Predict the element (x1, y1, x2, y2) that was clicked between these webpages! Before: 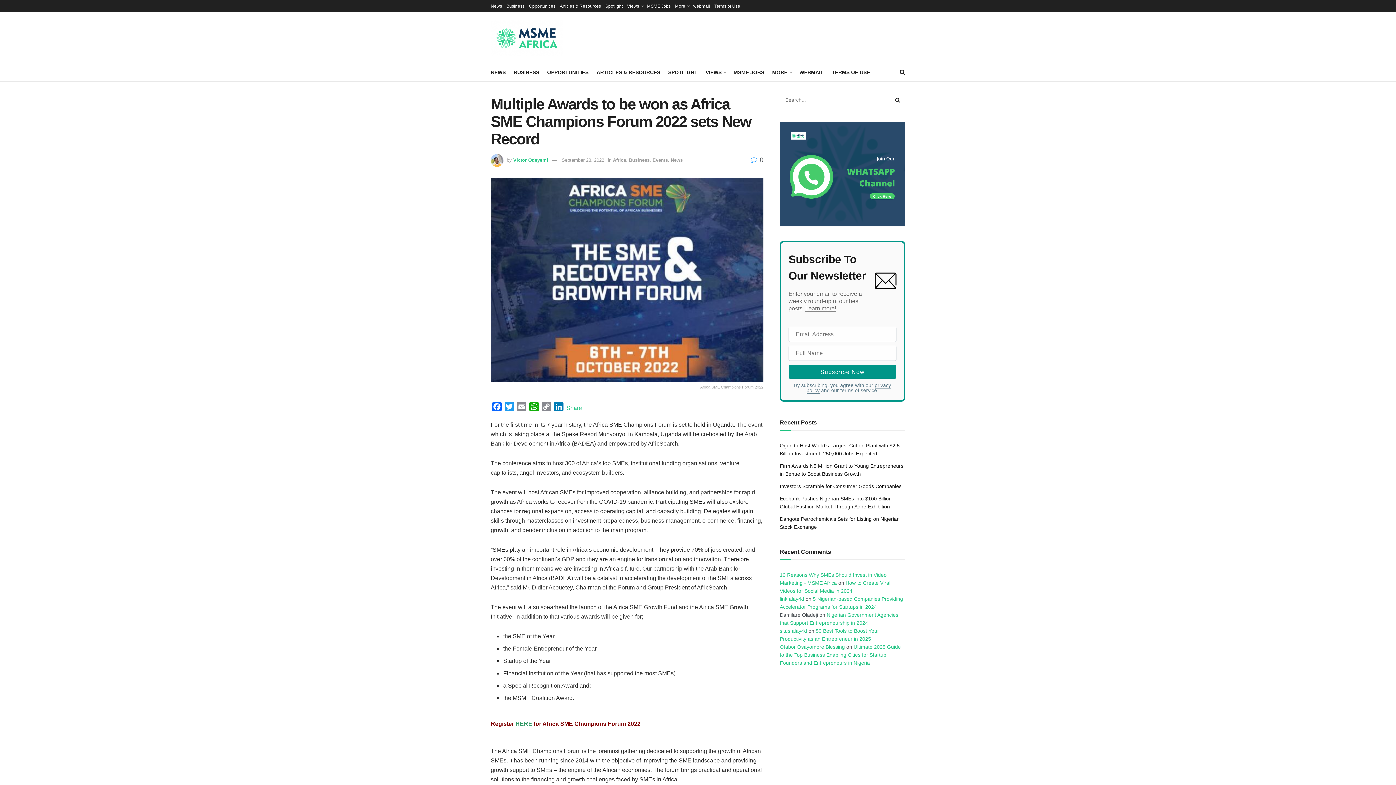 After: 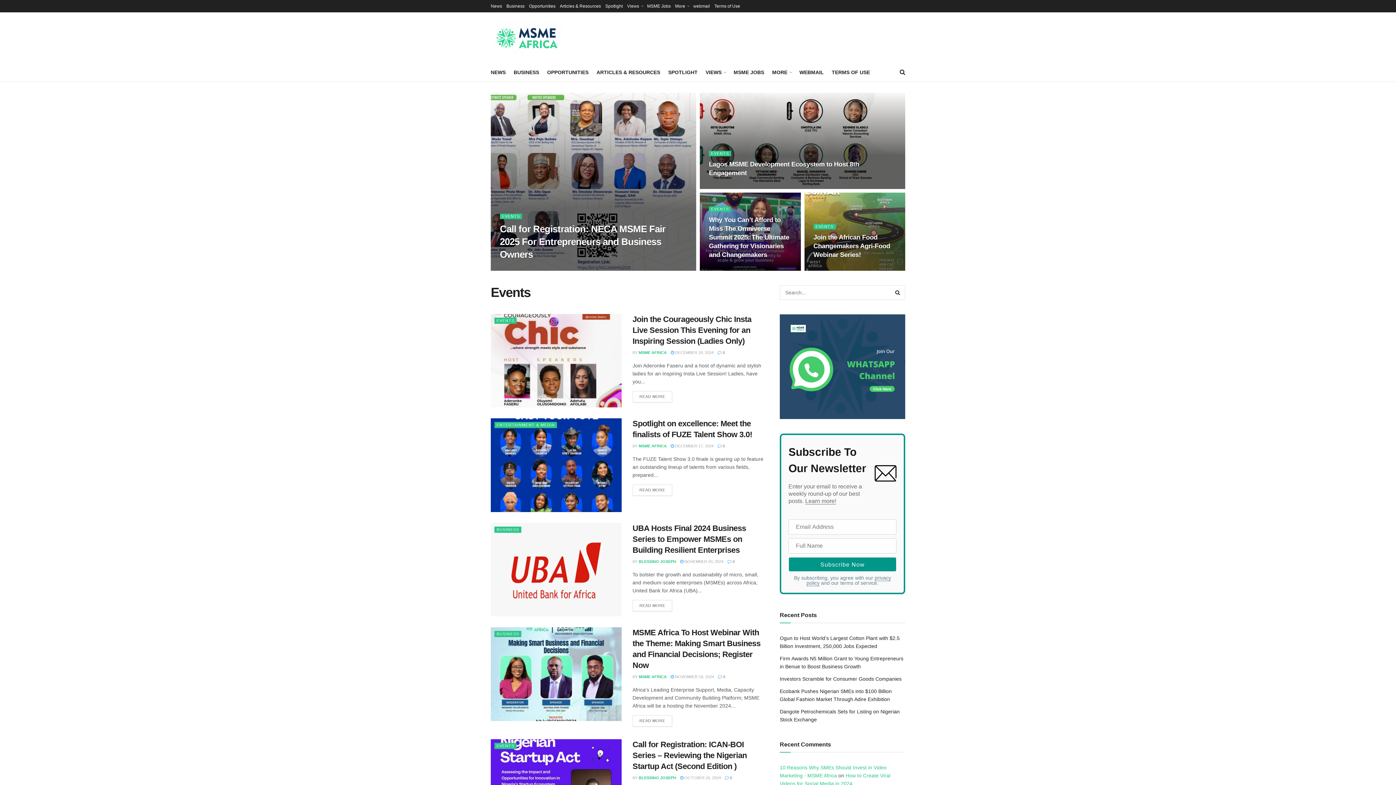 Action: bbox: (652, 157, 668, 162) label: Events